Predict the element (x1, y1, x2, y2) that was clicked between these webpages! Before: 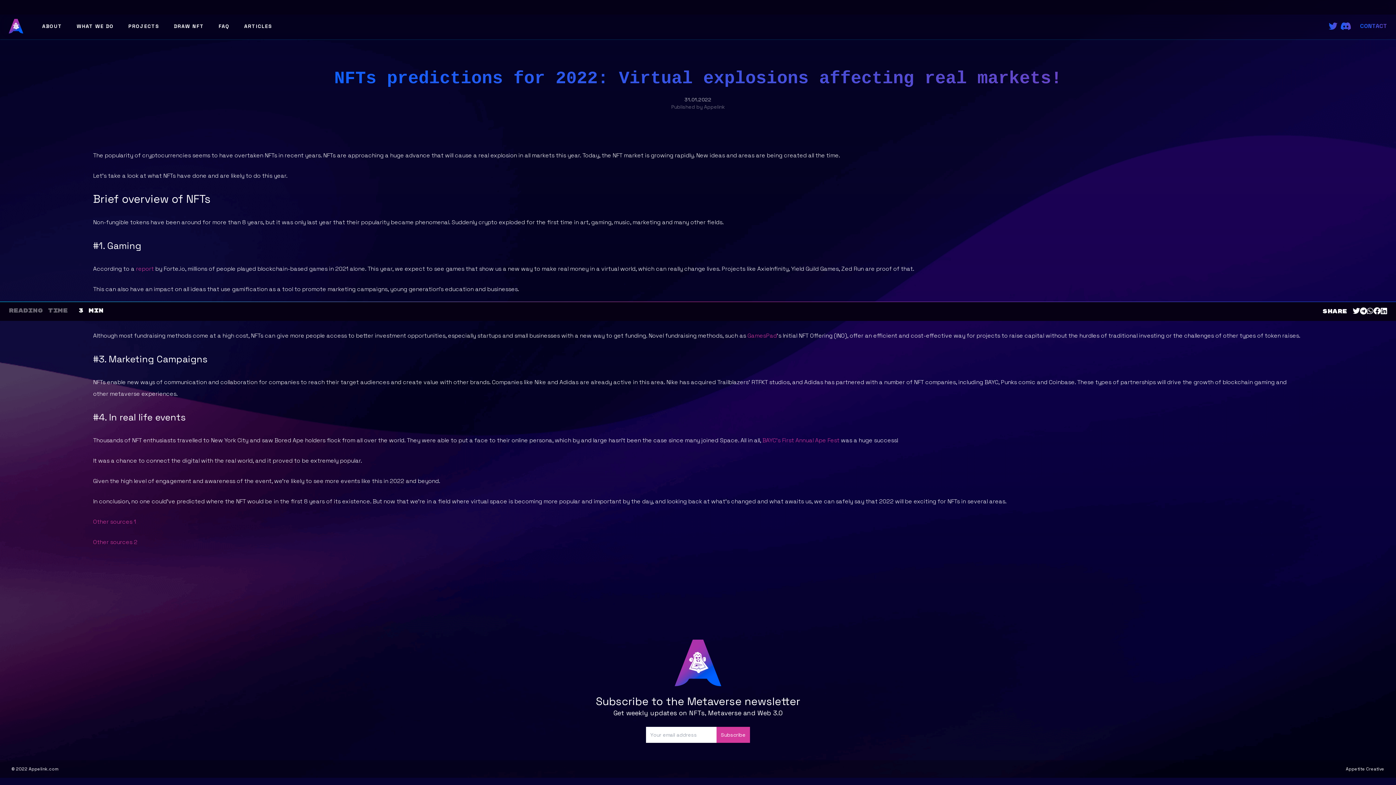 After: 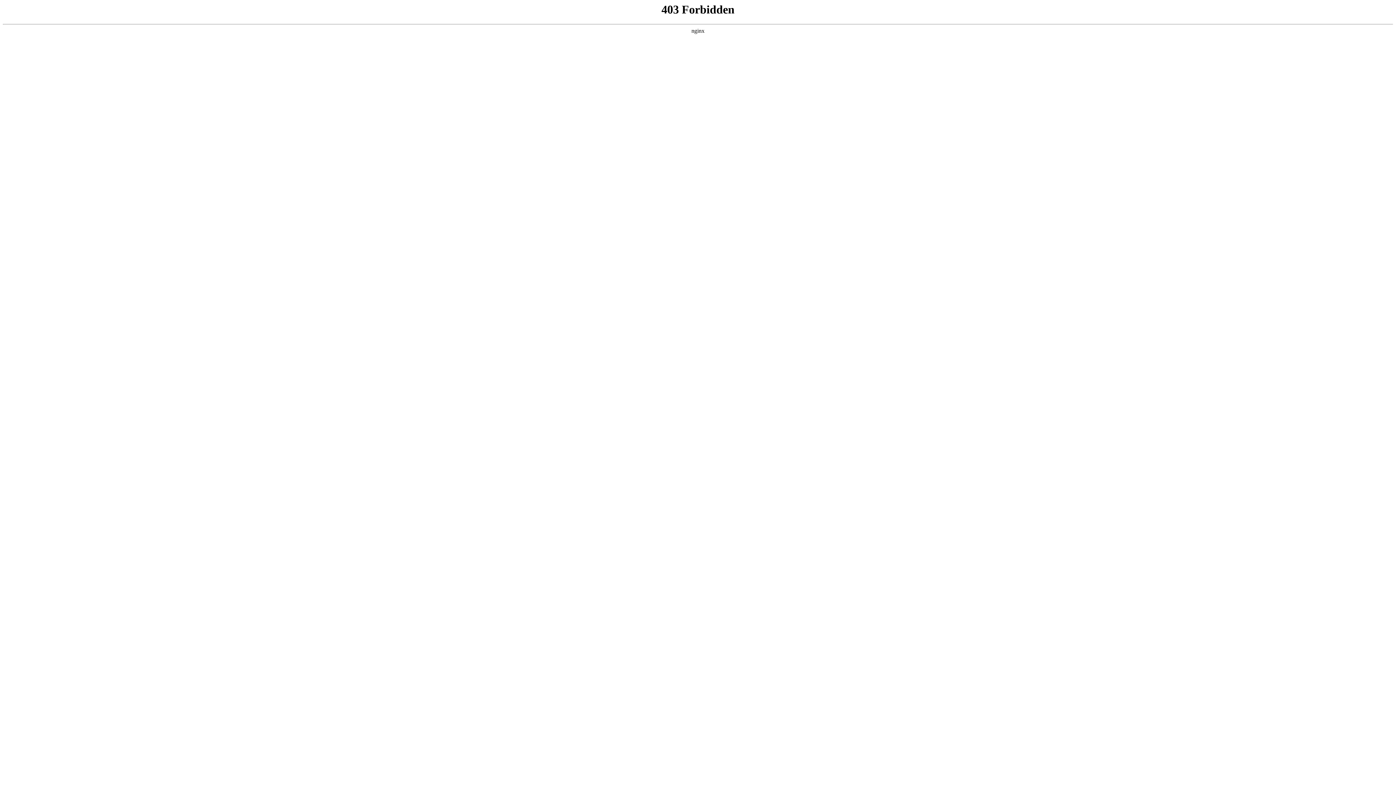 Action: bbox: (746, 332, 777, 339) label:  GamesPad